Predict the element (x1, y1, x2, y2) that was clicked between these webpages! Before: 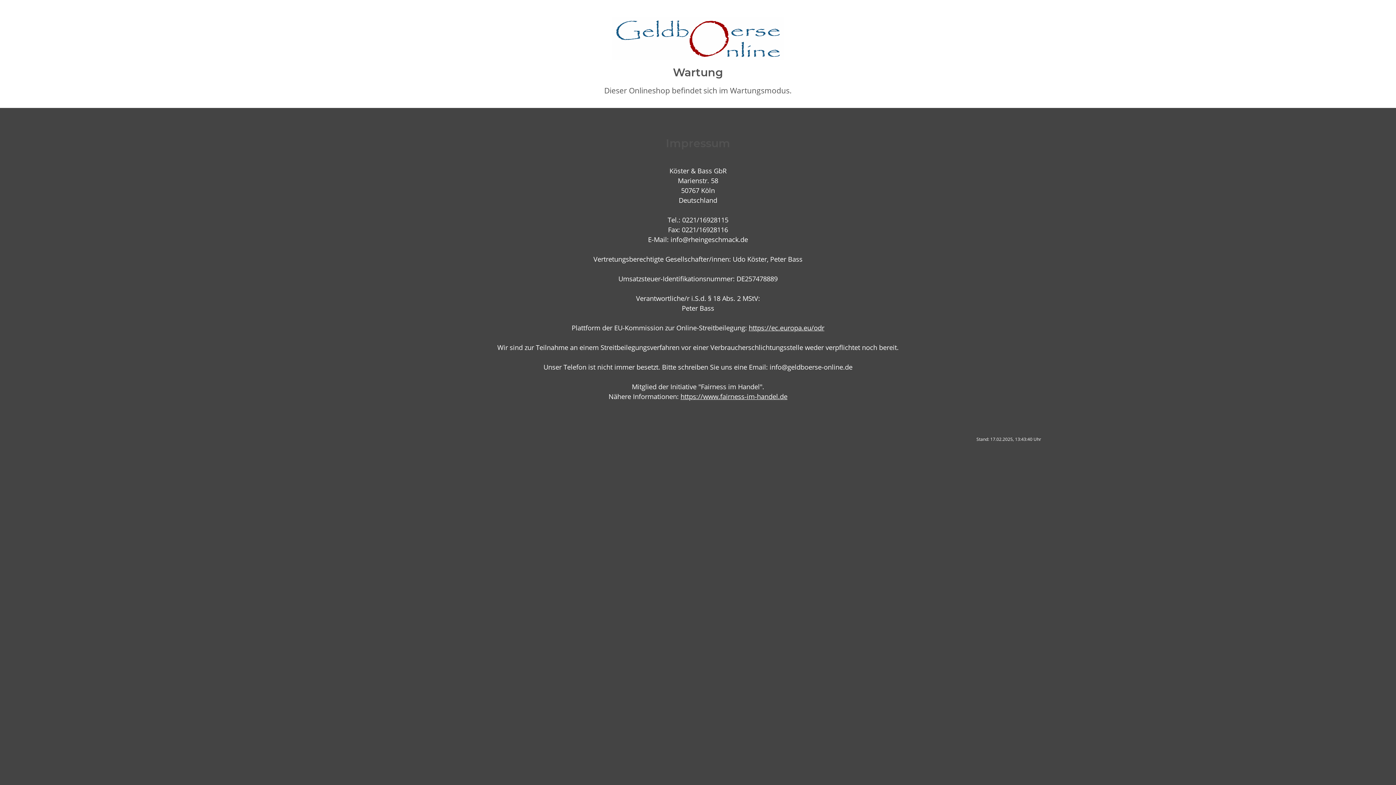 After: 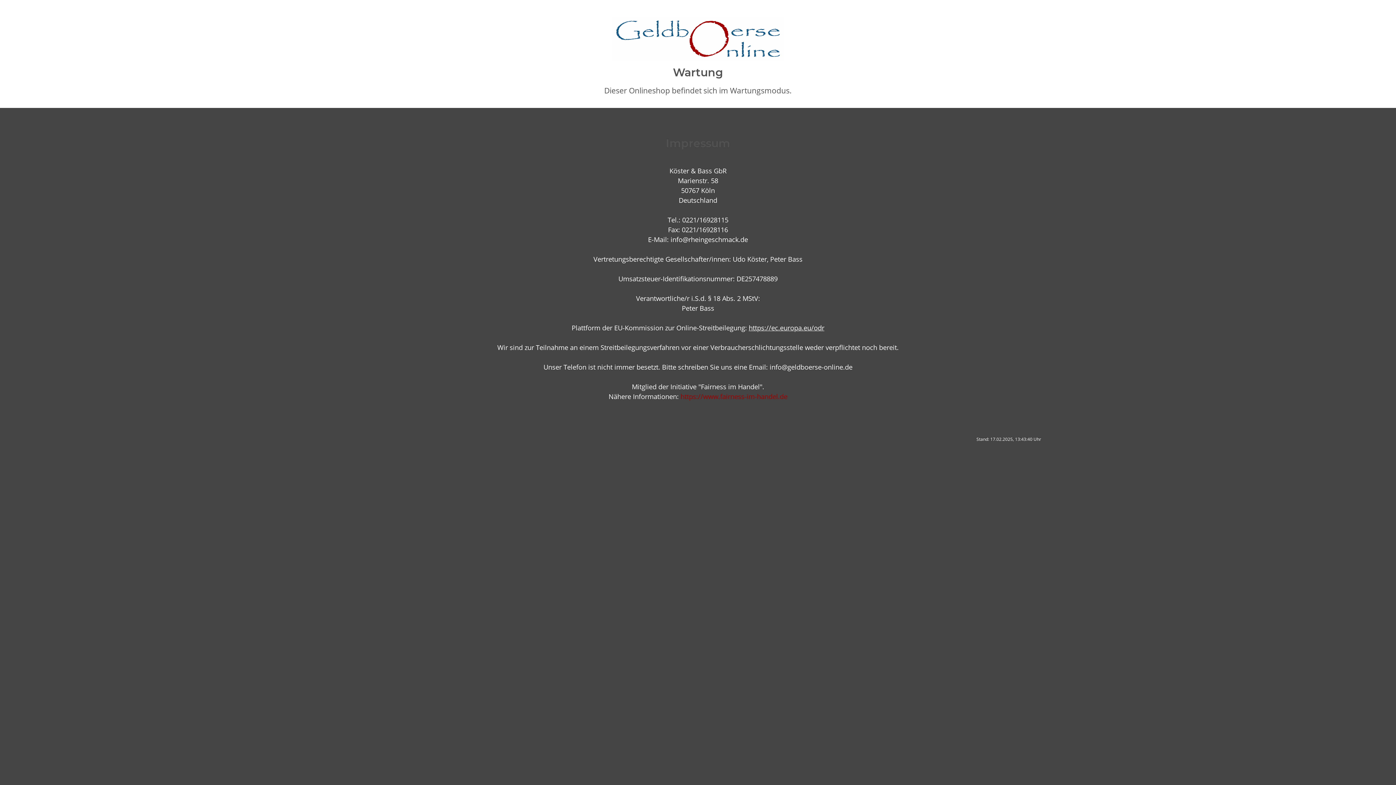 Action: bbox: (680, 392, 787, 401) label: https://www.fairness-im-handel.de